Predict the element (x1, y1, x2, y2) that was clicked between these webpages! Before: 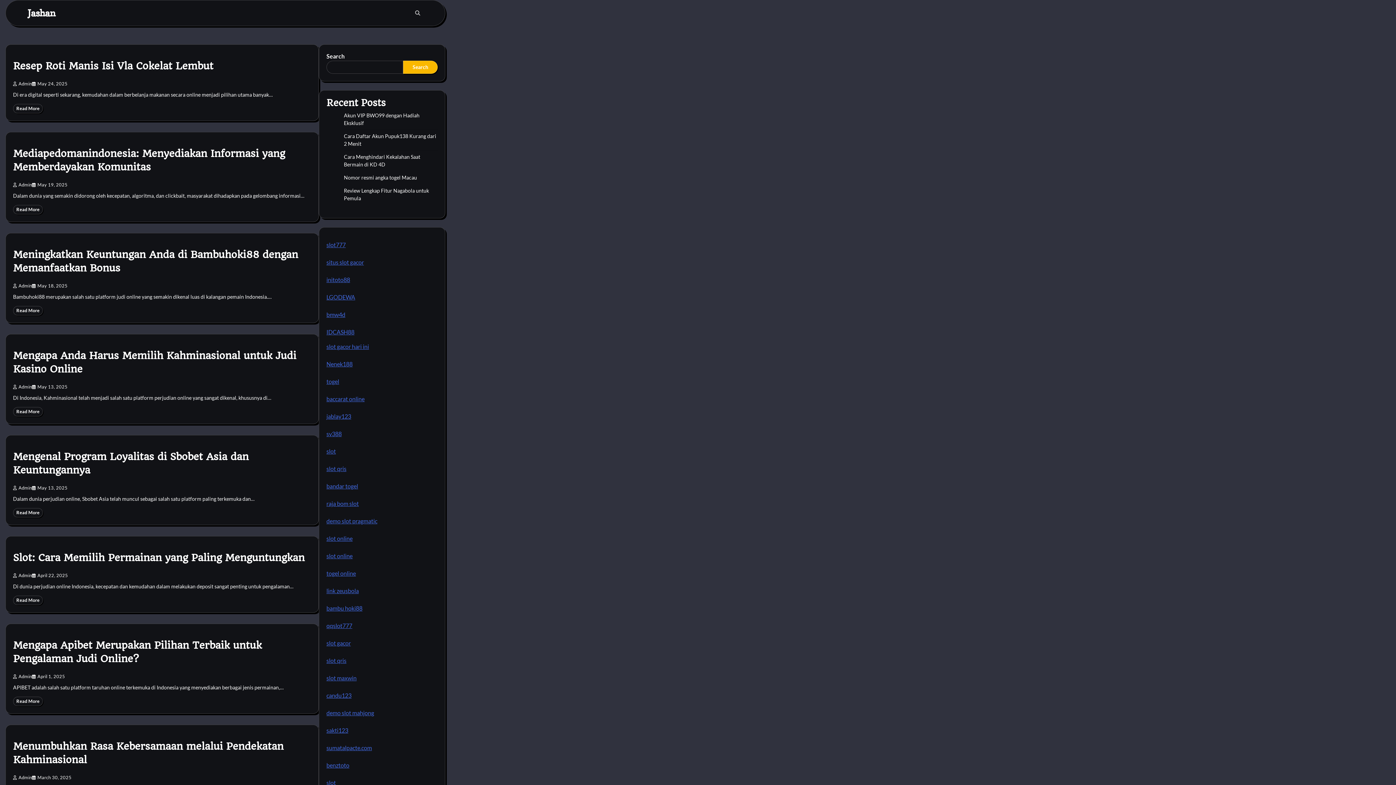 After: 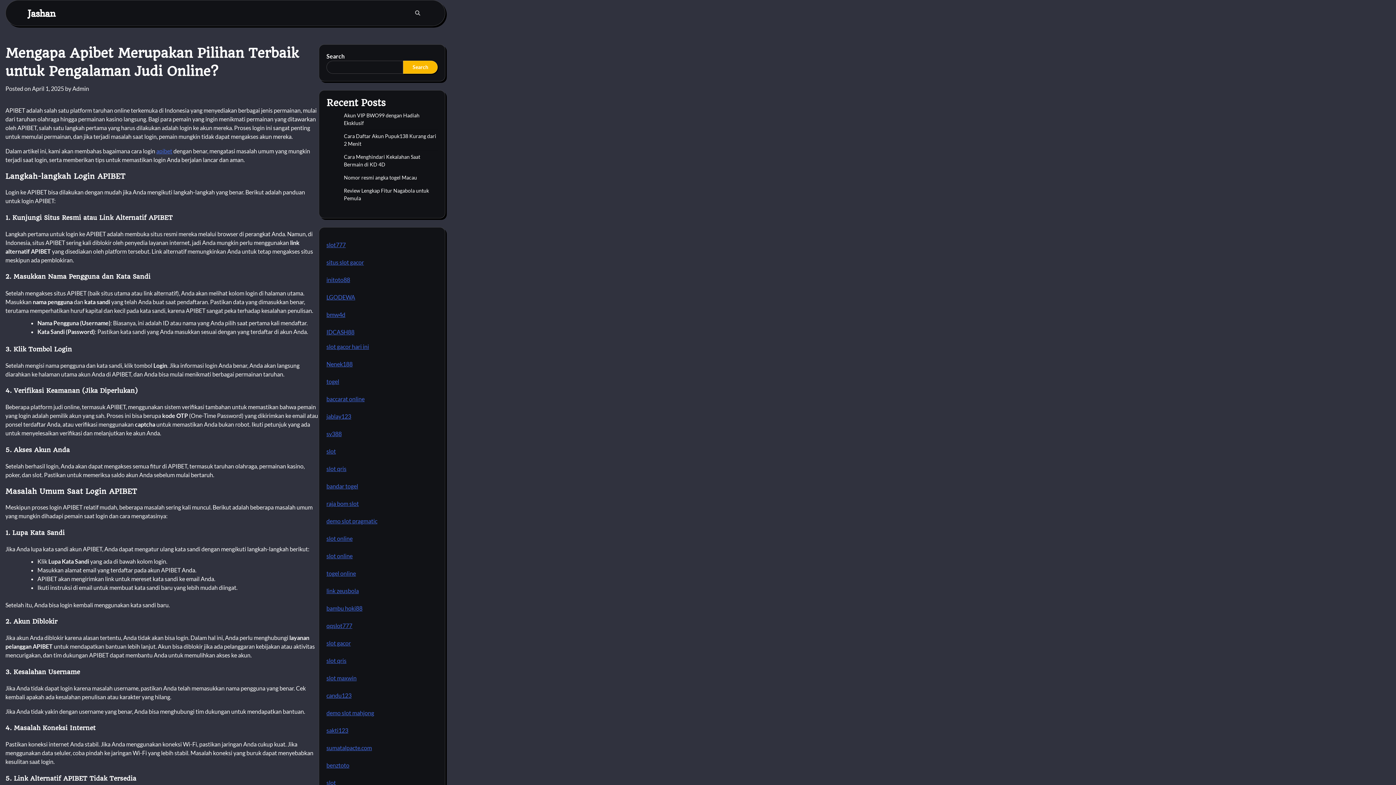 Action: label: Read More bbox: (13, 696, 42, 706)